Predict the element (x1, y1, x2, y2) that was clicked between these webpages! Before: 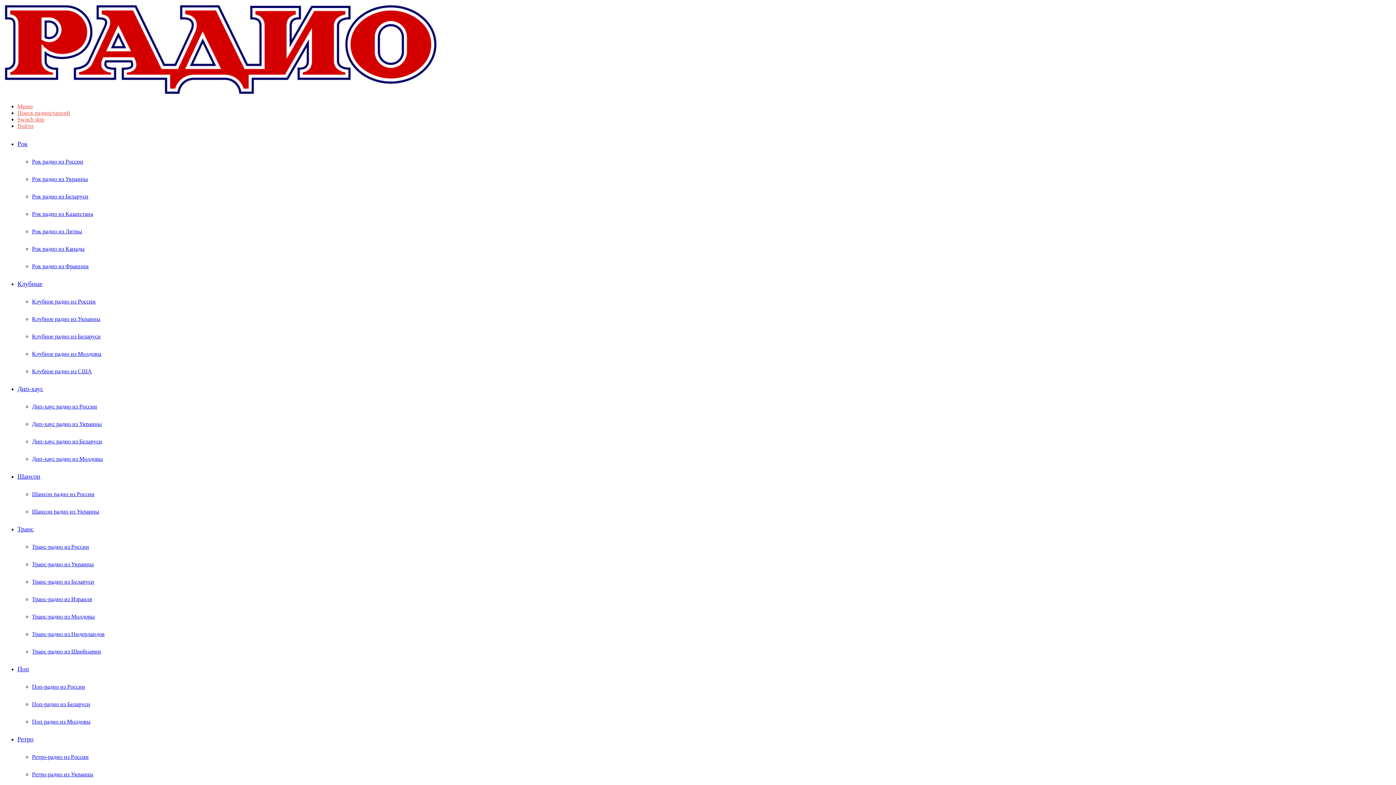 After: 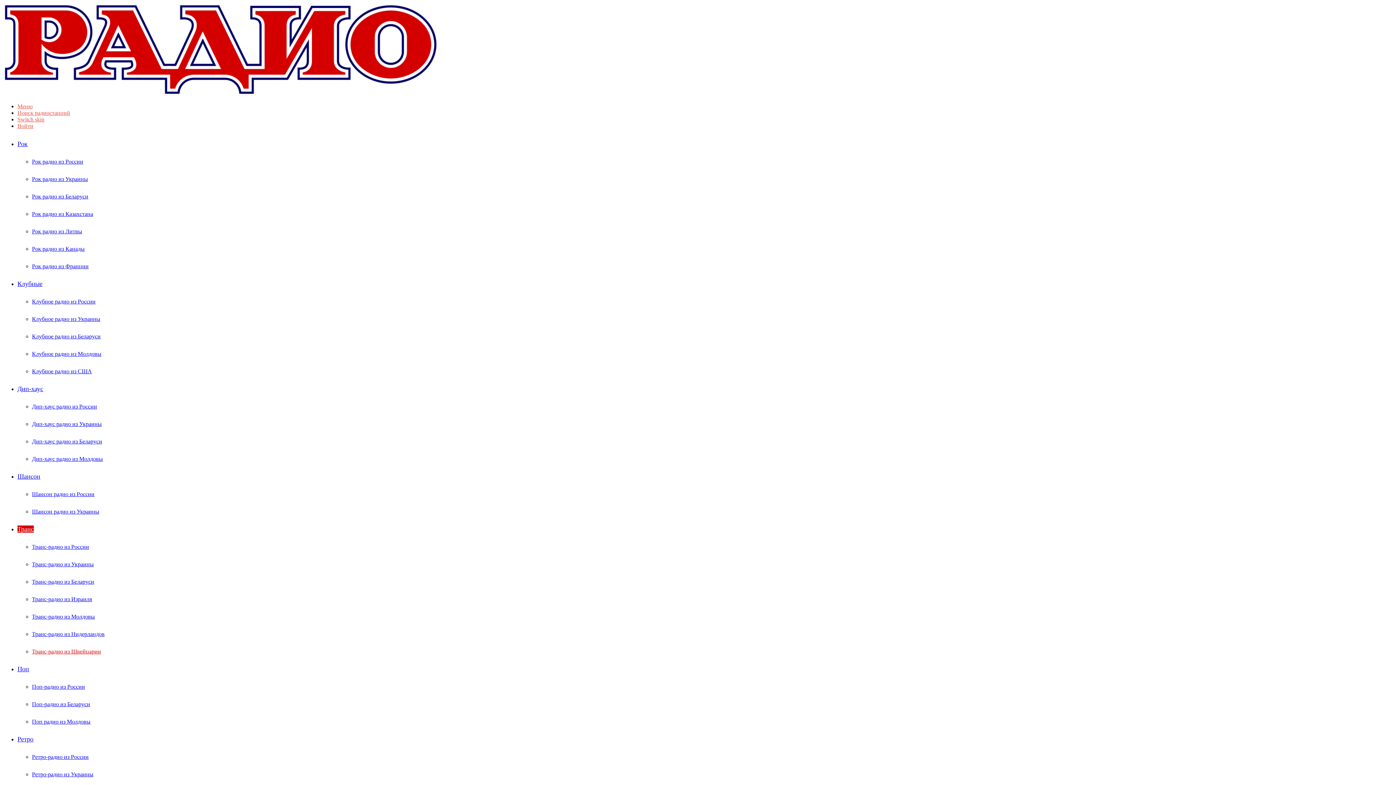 Action: bbox: (32, 648, 101, 654) label: Транс-радио из Швейцарии